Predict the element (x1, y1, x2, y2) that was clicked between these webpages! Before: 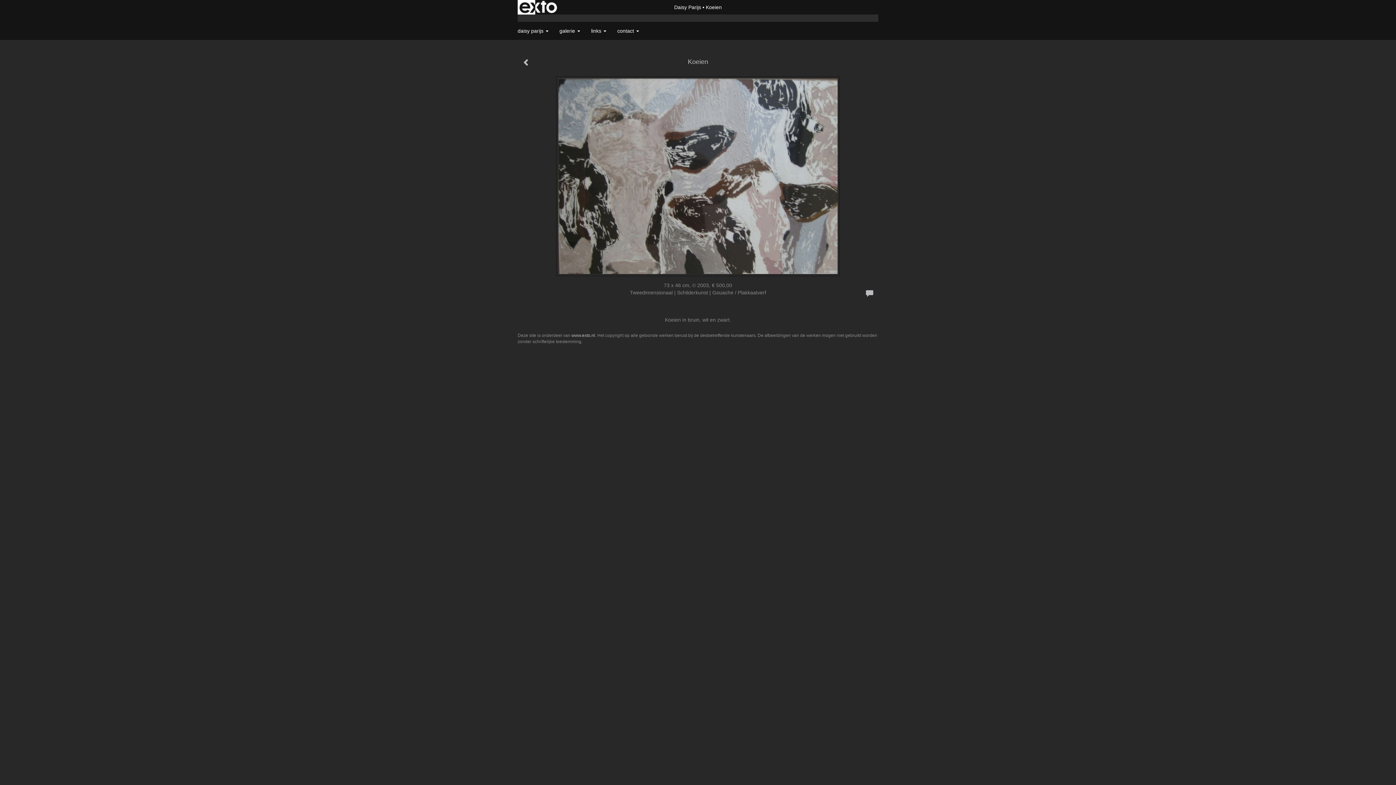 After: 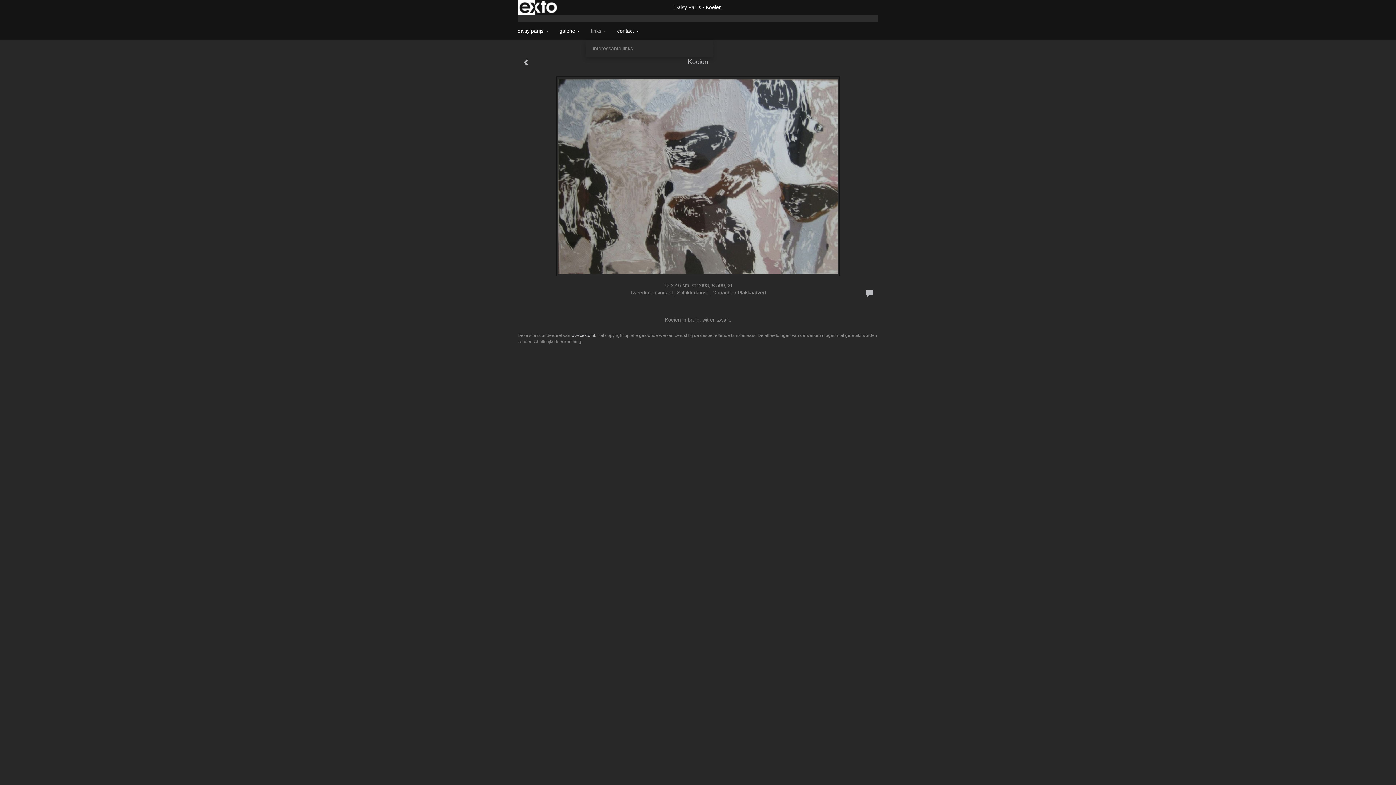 Action: label: links  bbox: (585, 21, 612, 40)